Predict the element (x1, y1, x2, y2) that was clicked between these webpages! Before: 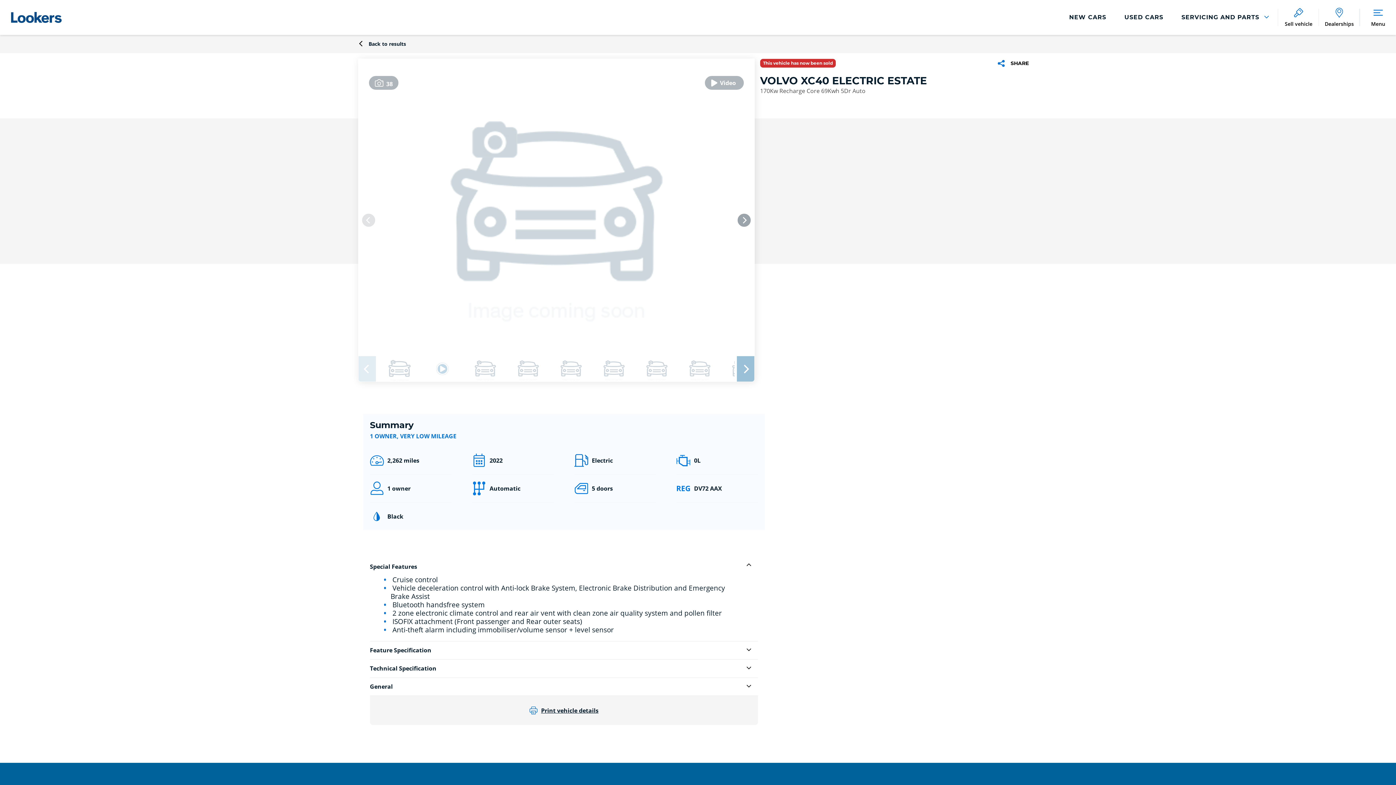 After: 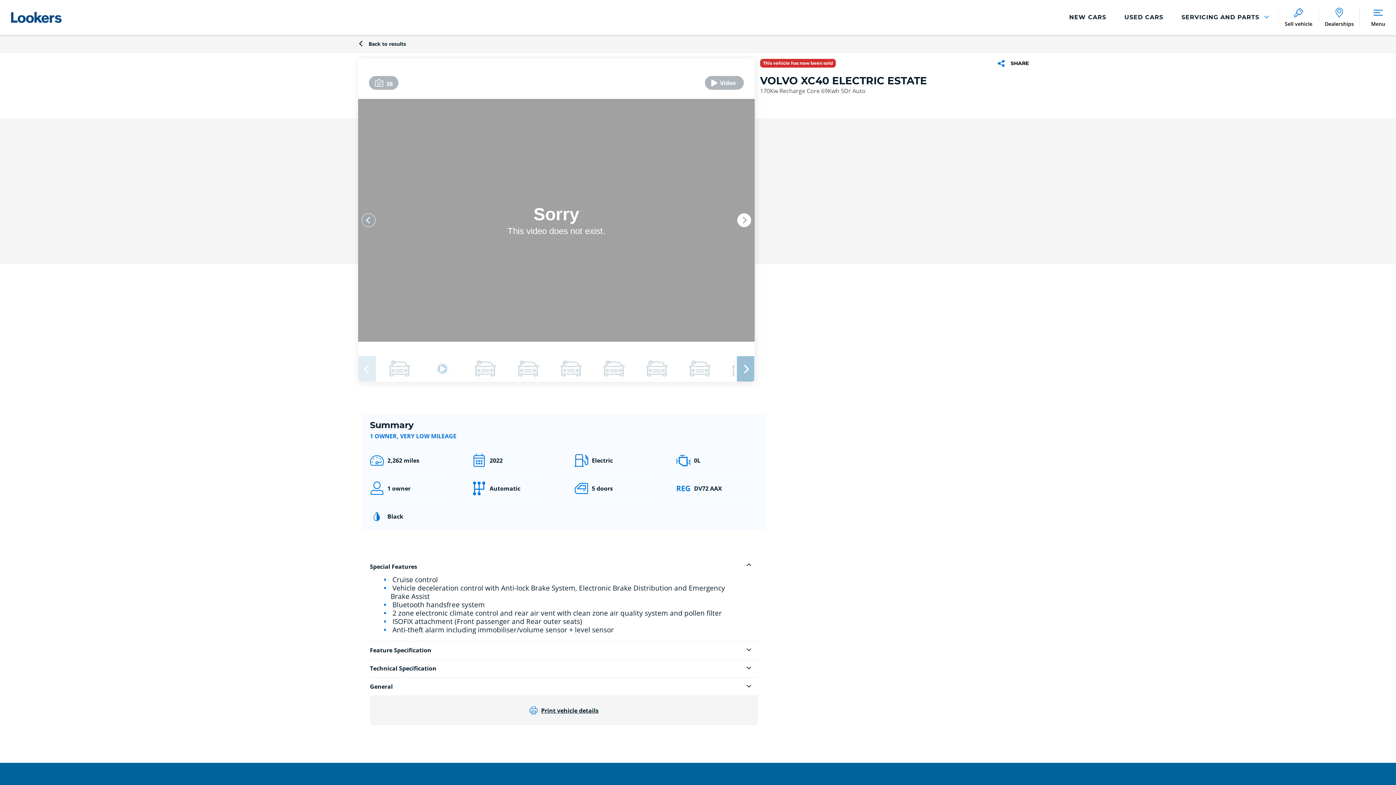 Action: bbox: (737, 213, 751, 227) label: Next